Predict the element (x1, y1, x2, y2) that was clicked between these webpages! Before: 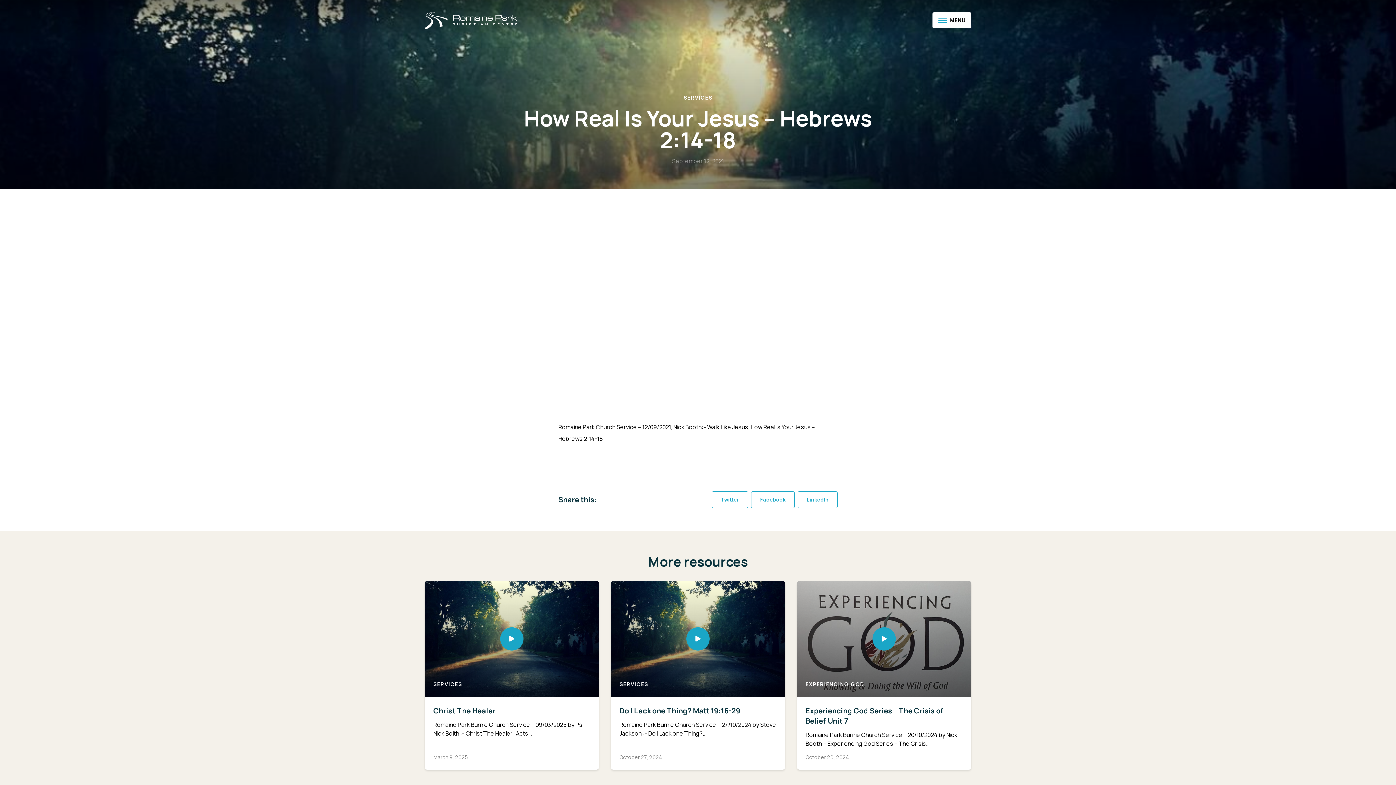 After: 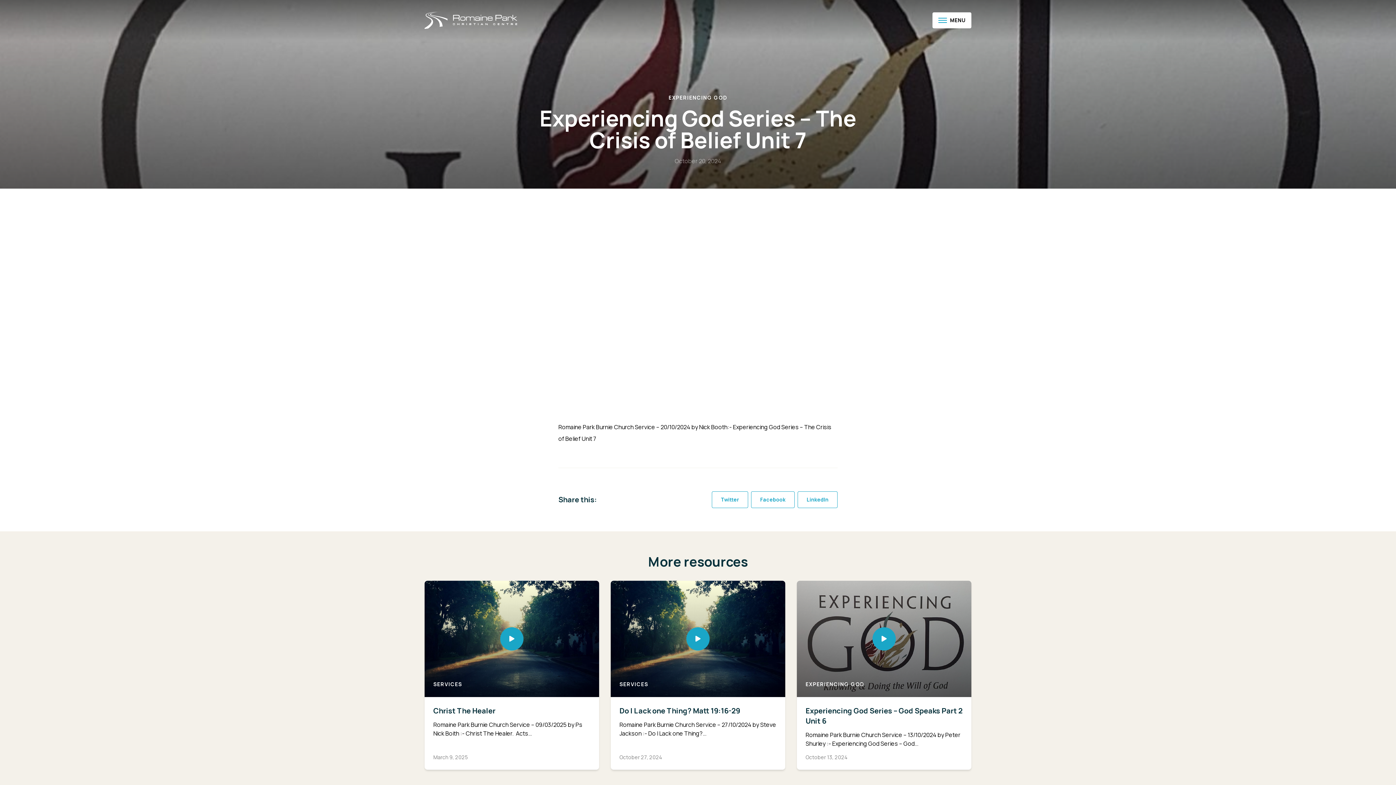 Action: label: Experiencing God Series – The Crisis of Belief Unit 7 bbox: (805, 706, 962, 726)